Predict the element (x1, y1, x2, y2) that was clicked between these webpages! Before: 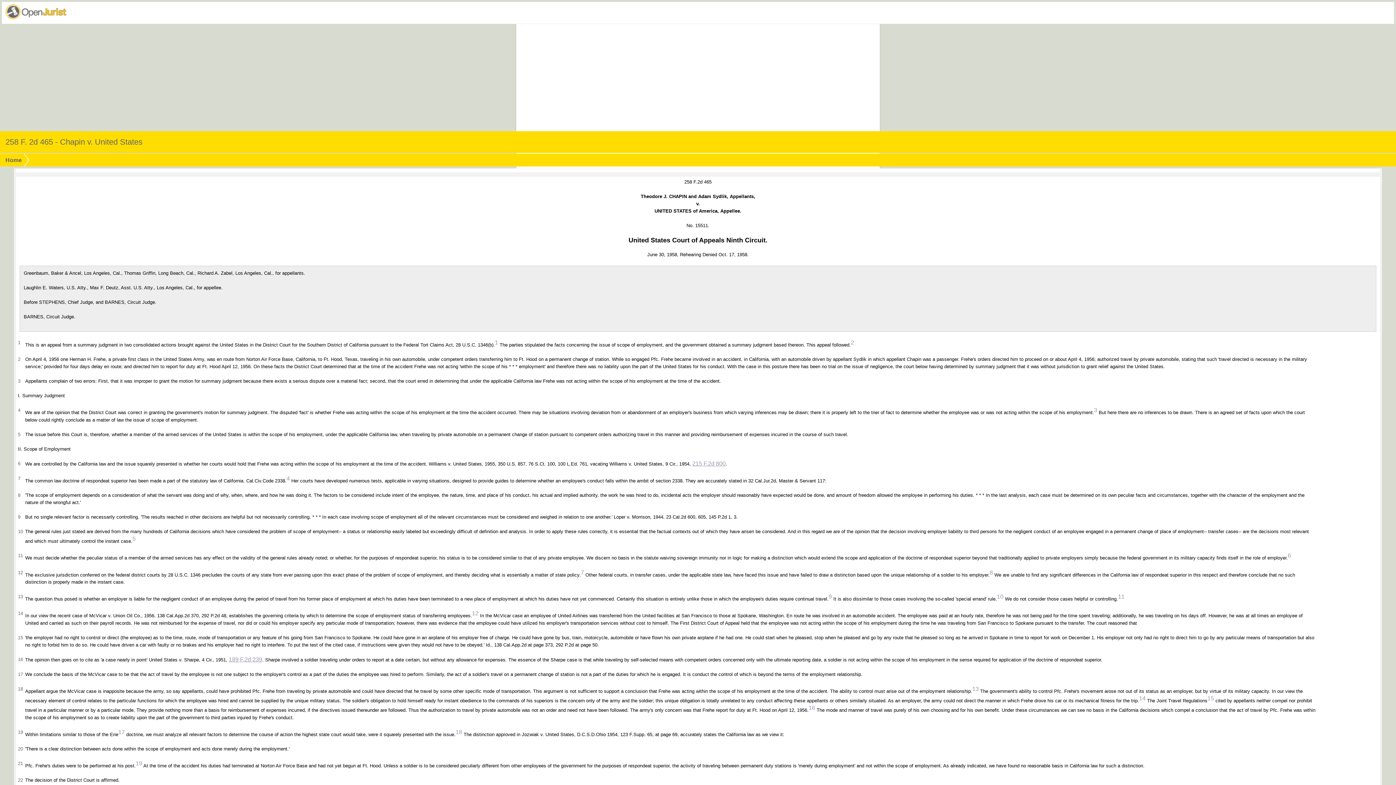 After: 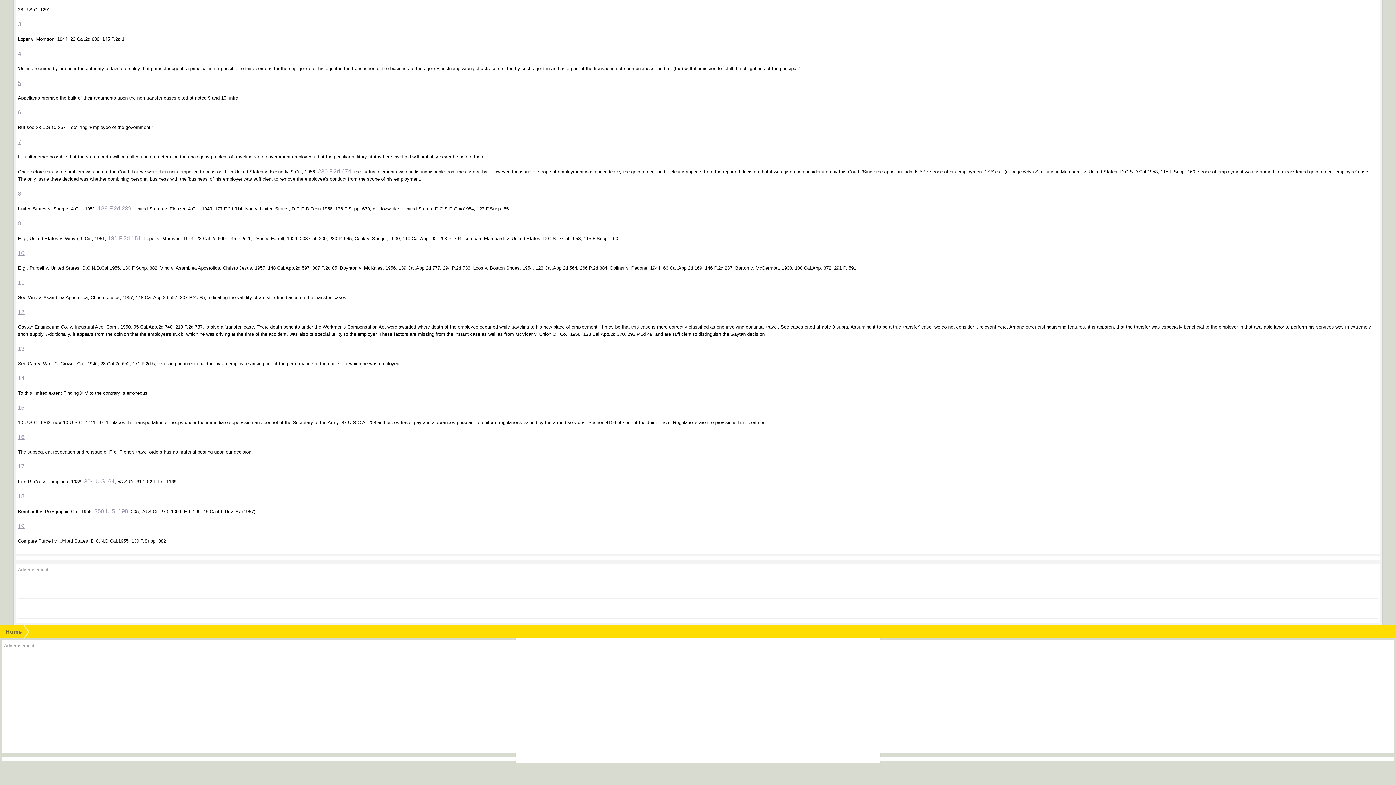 Action: label: 7 bbox: (580, 569, 584, 575)